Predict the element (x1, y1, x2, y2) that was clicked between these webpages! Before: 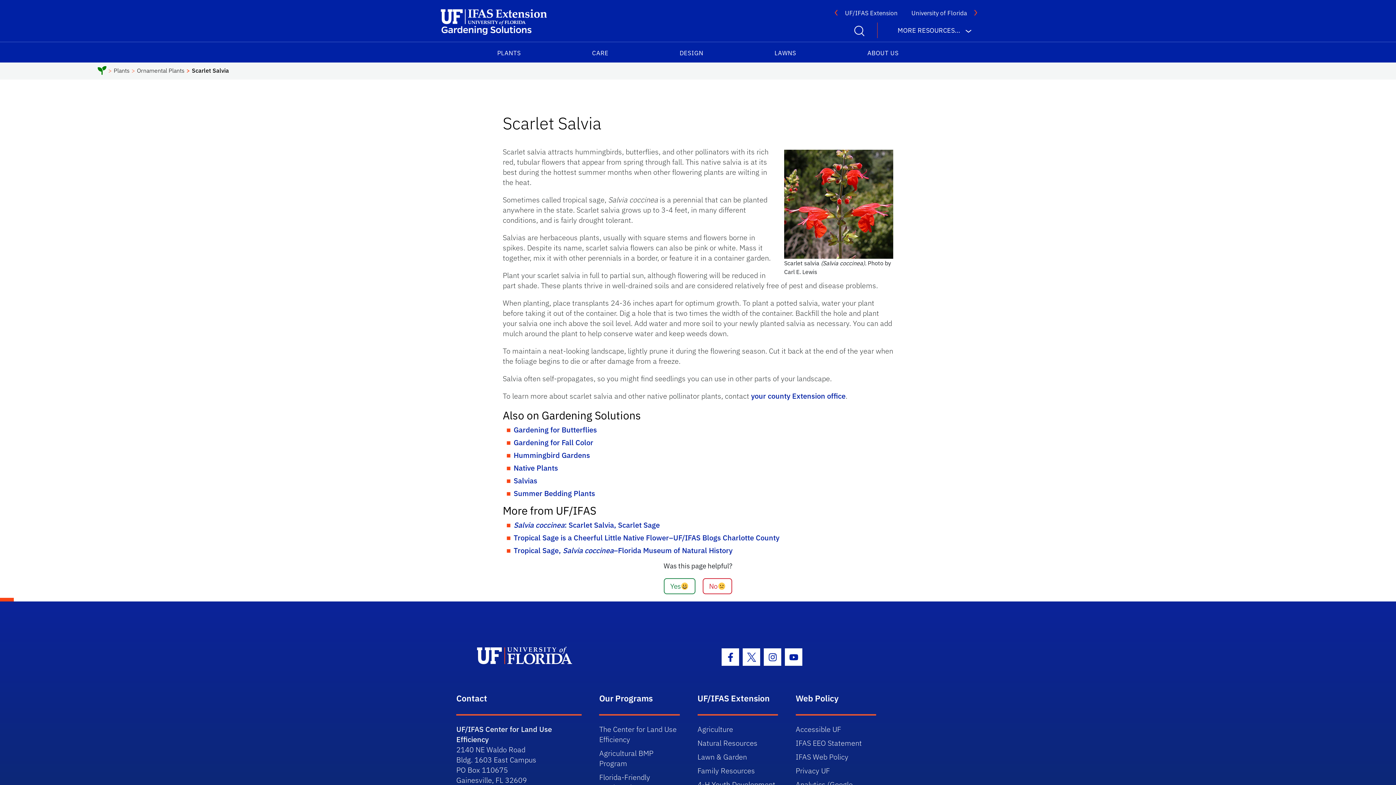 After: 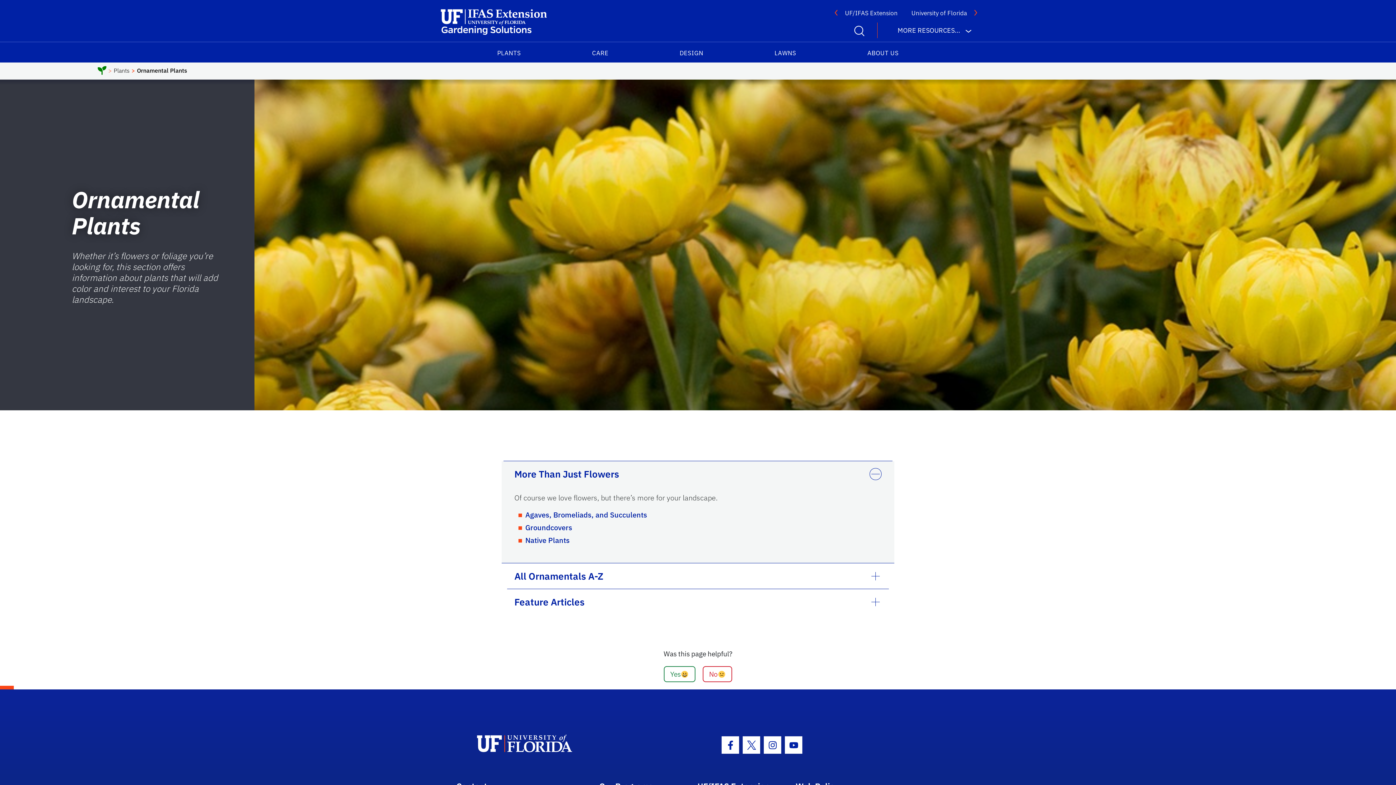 Action: label: Ornamental Plants bbox: (137, 66, 184, 74)